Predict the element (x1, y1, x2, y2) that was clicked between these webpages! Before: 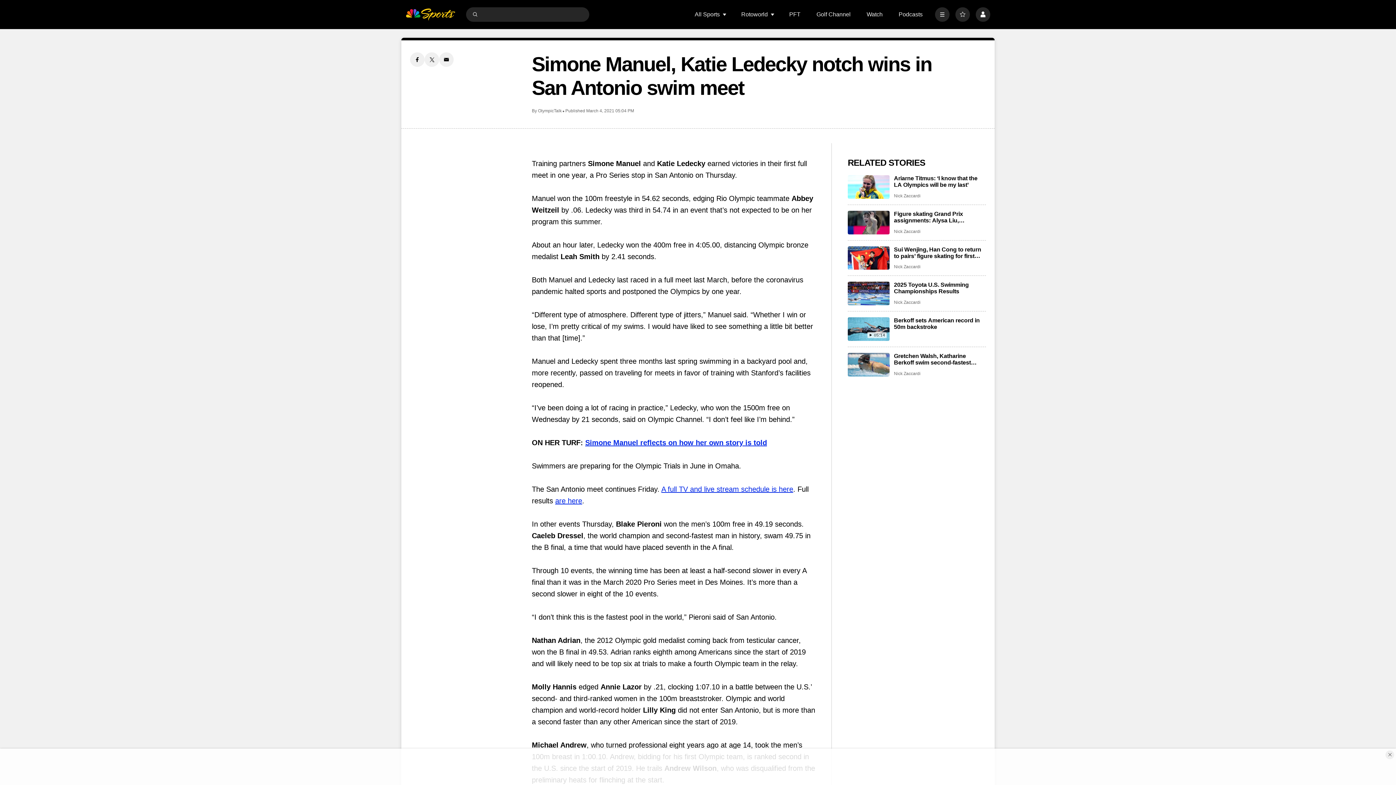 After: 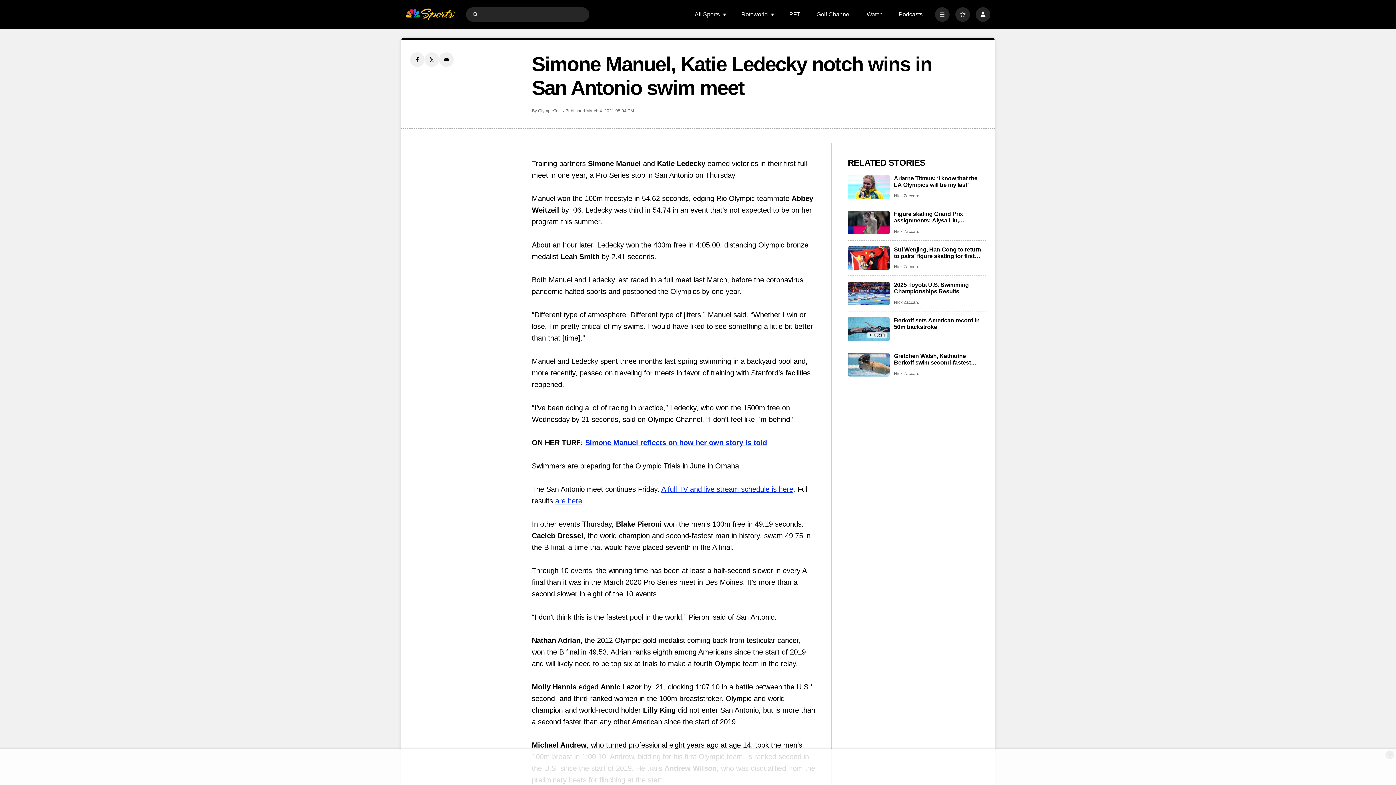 Action: label: A full TV and live stream schedule is here bbox: (661, 485, 793, 493)